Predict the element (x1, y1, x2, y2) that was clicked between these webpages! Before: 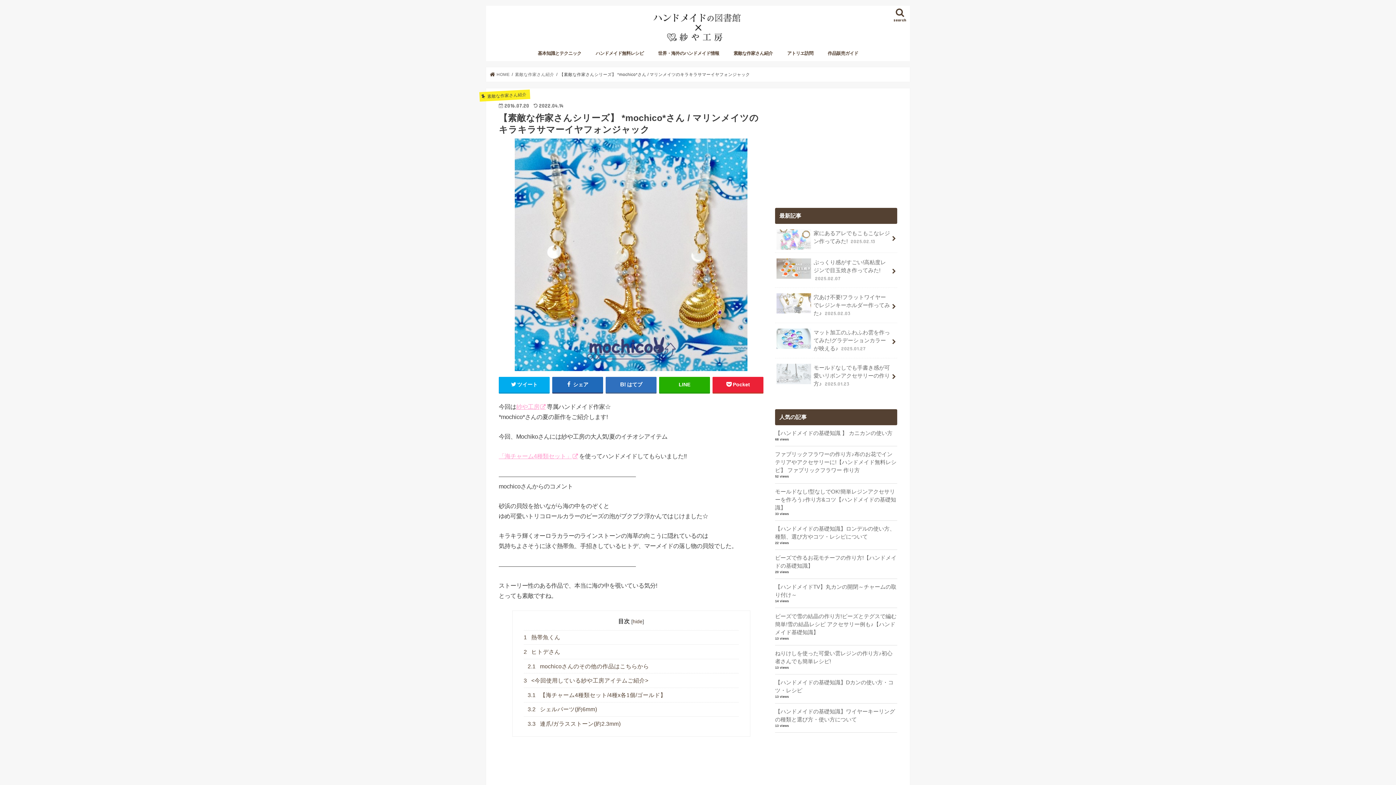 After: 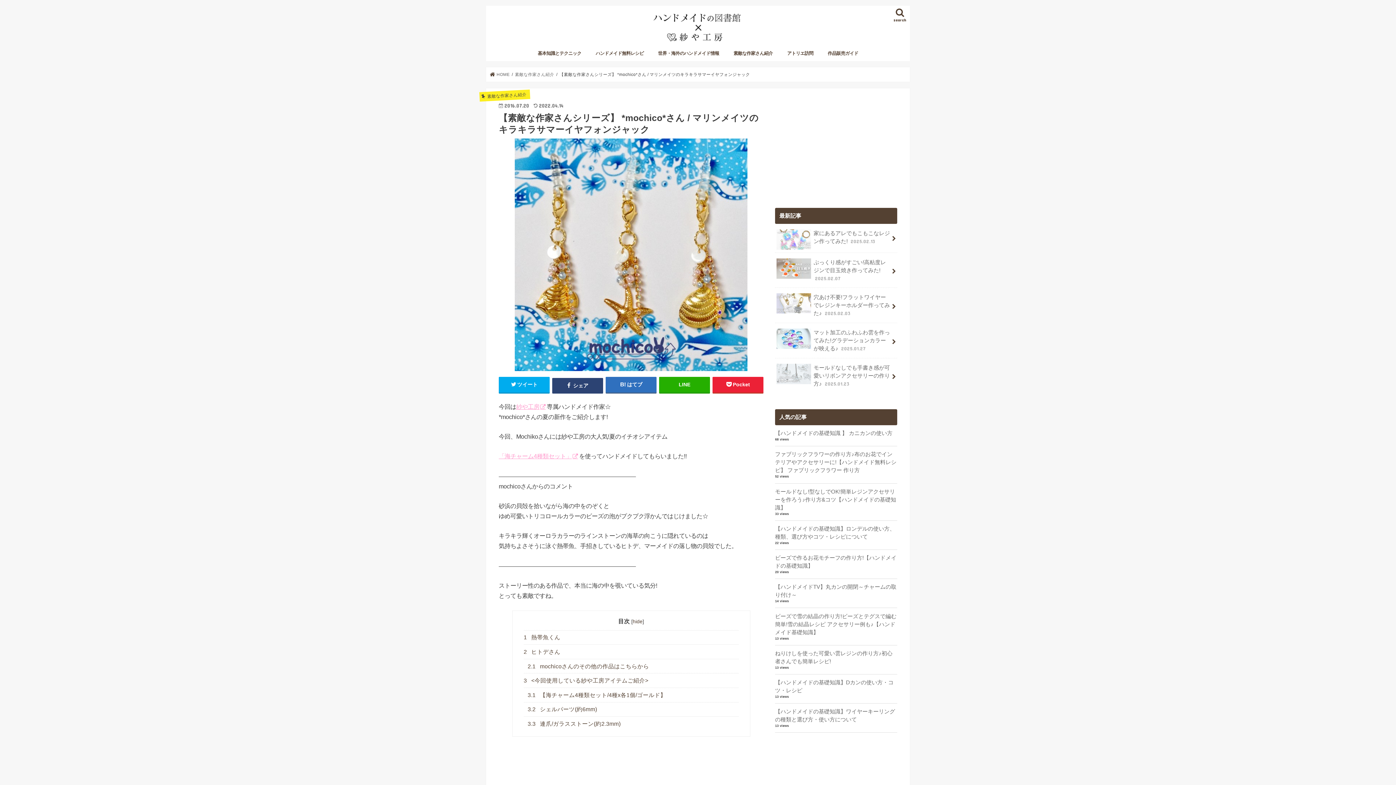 Action: bbox: (552, 377, 603, 392) label:  シェア